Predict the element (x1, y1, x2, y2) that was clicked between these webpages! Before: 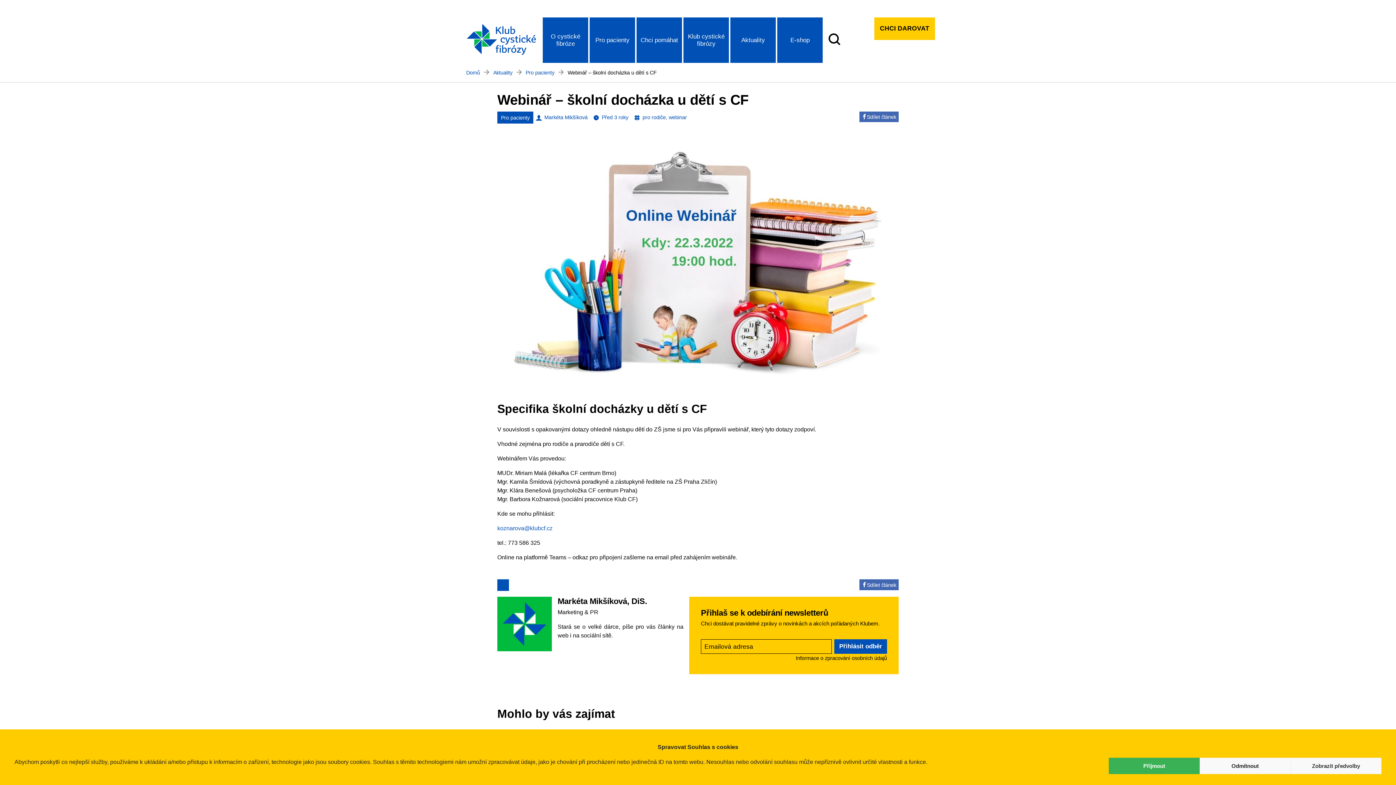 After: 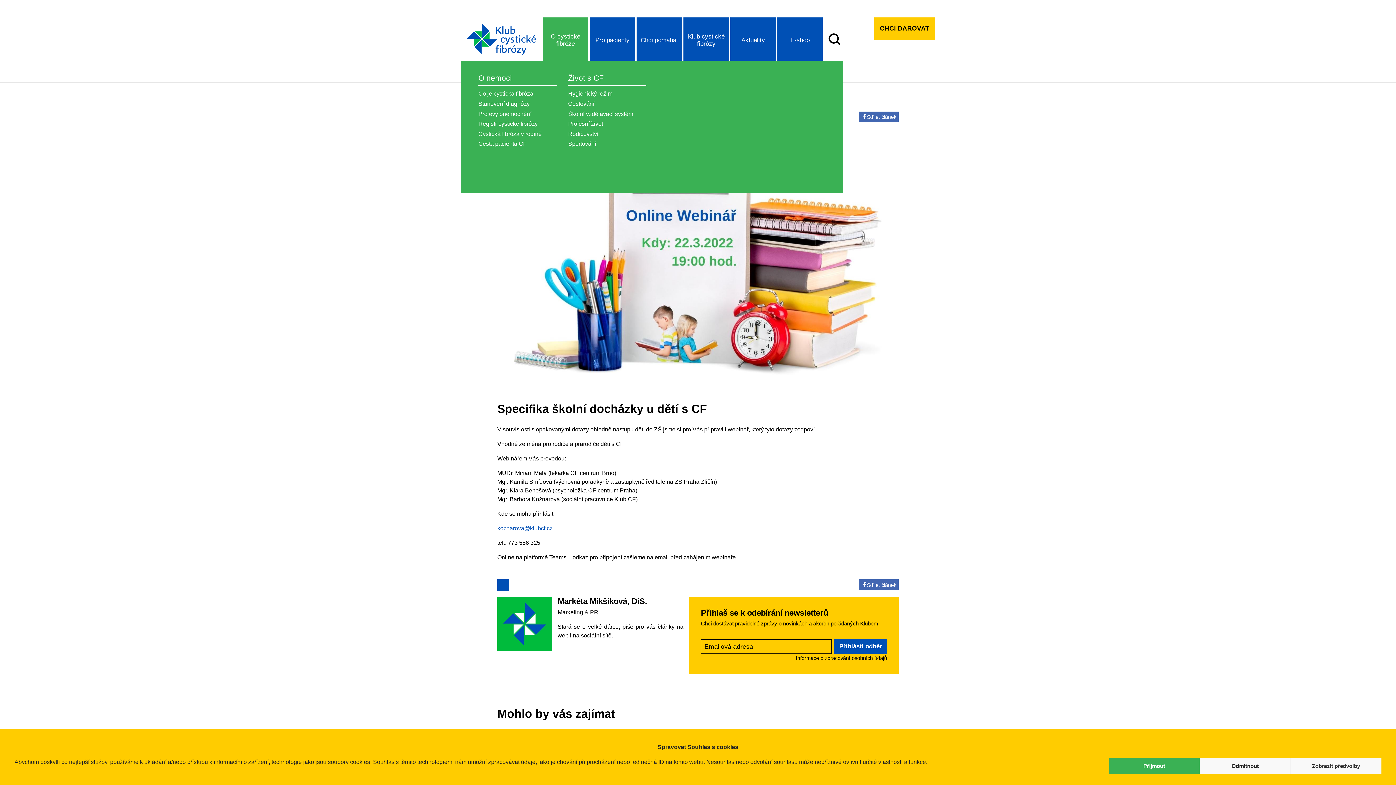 Action: label: O cystické fibróze bbox: (542, 19, 588, 60)